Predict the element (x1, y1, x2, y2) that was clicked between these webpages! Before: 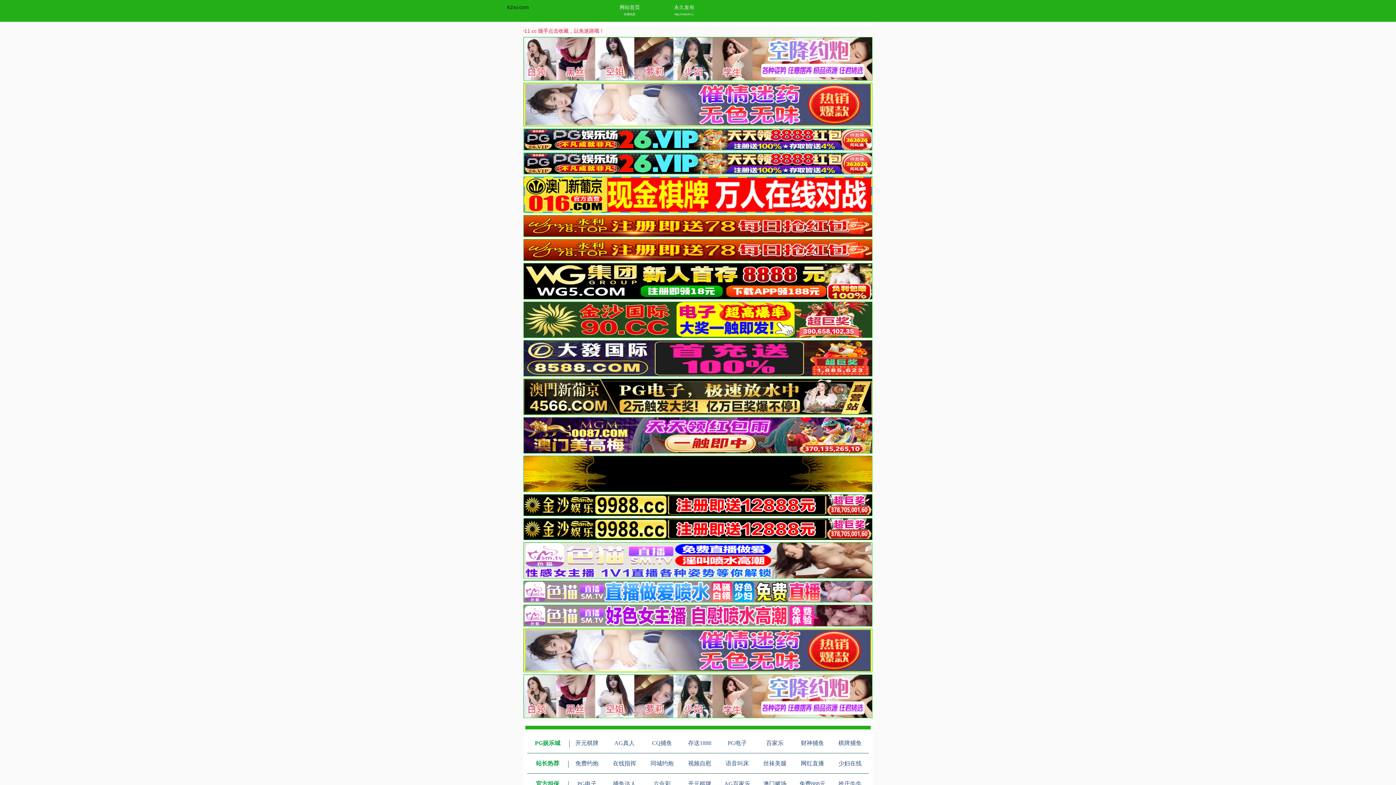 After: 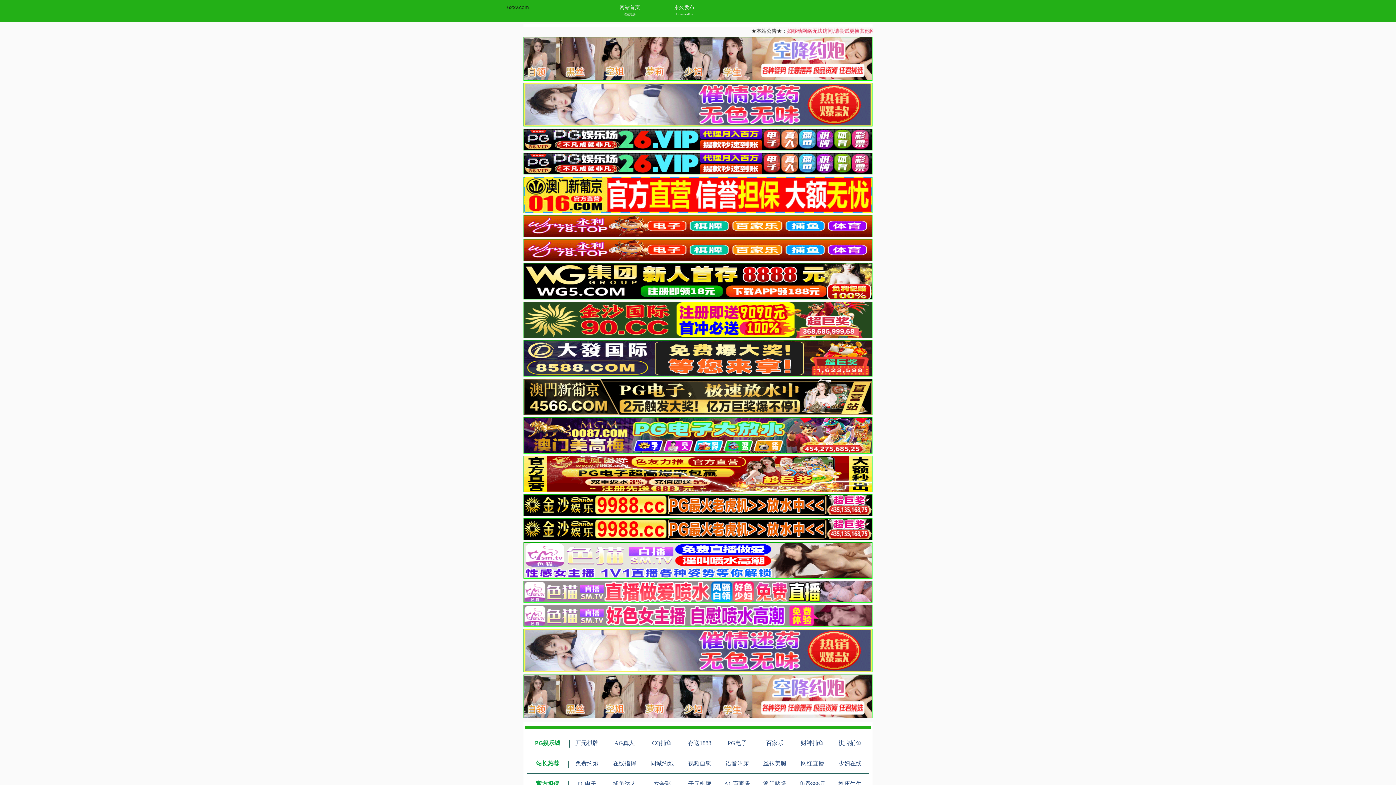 Action: bbox: (523, 294, 872, 300)